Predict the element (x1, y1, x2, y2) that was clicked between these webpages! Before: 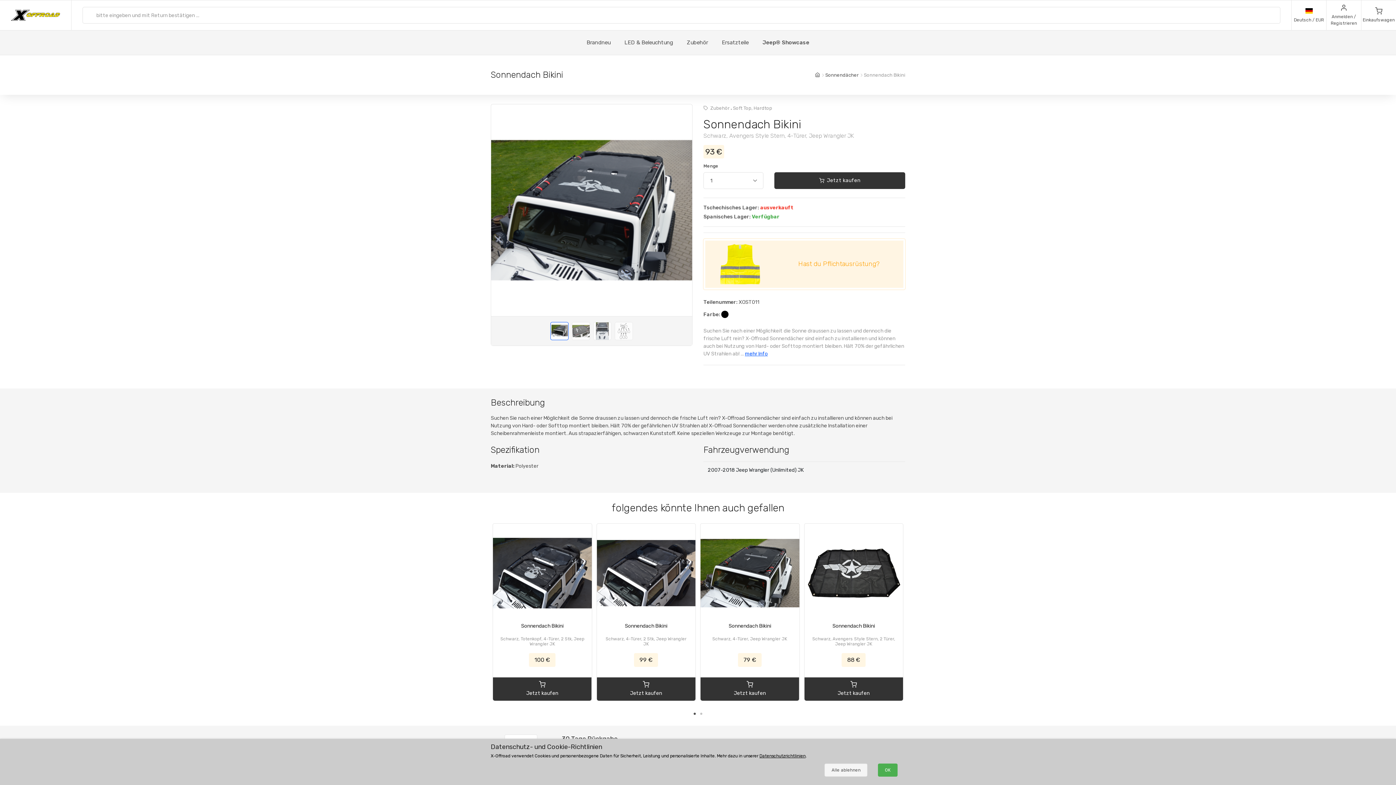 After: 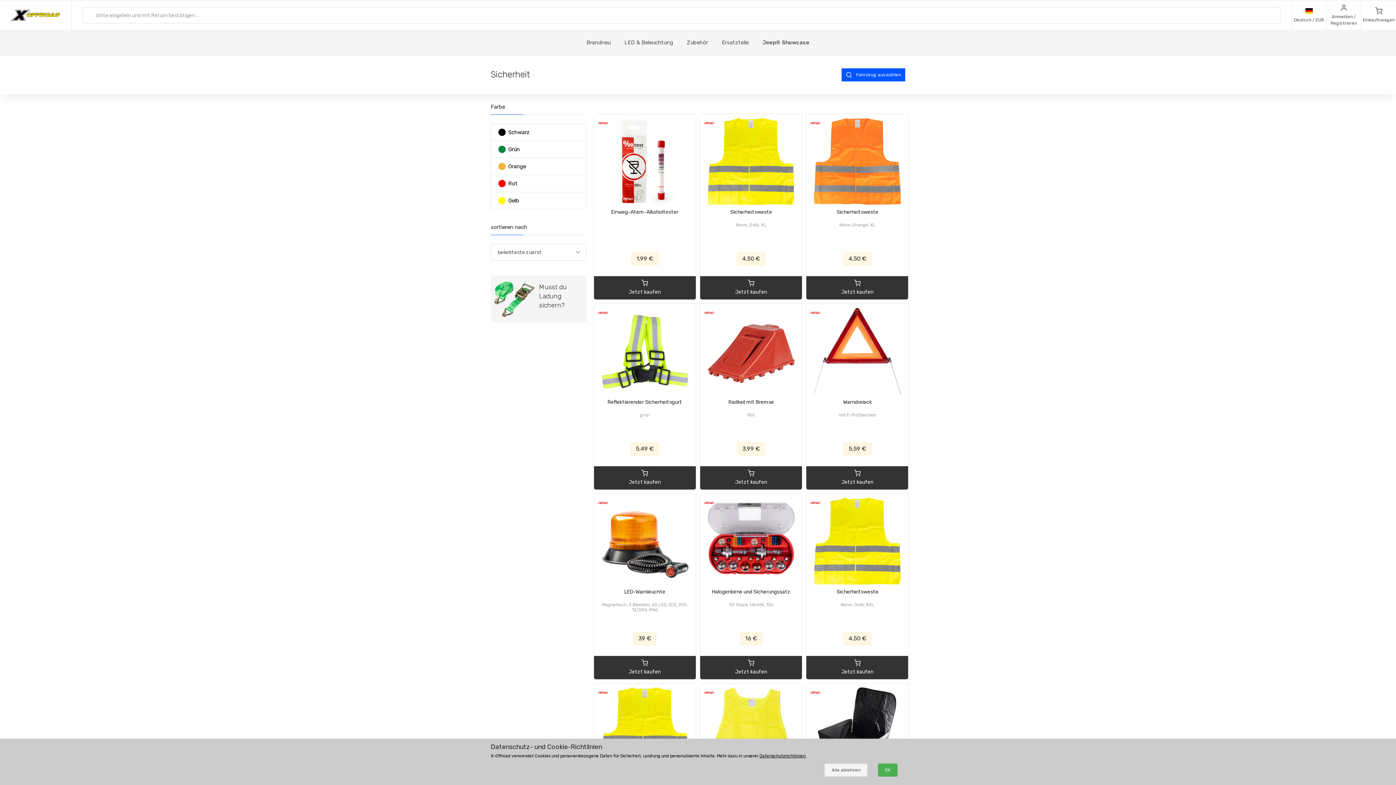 Action: bbox: (705, 240, 903, 288) label: 	
Hast du Pflichtausrüstung?